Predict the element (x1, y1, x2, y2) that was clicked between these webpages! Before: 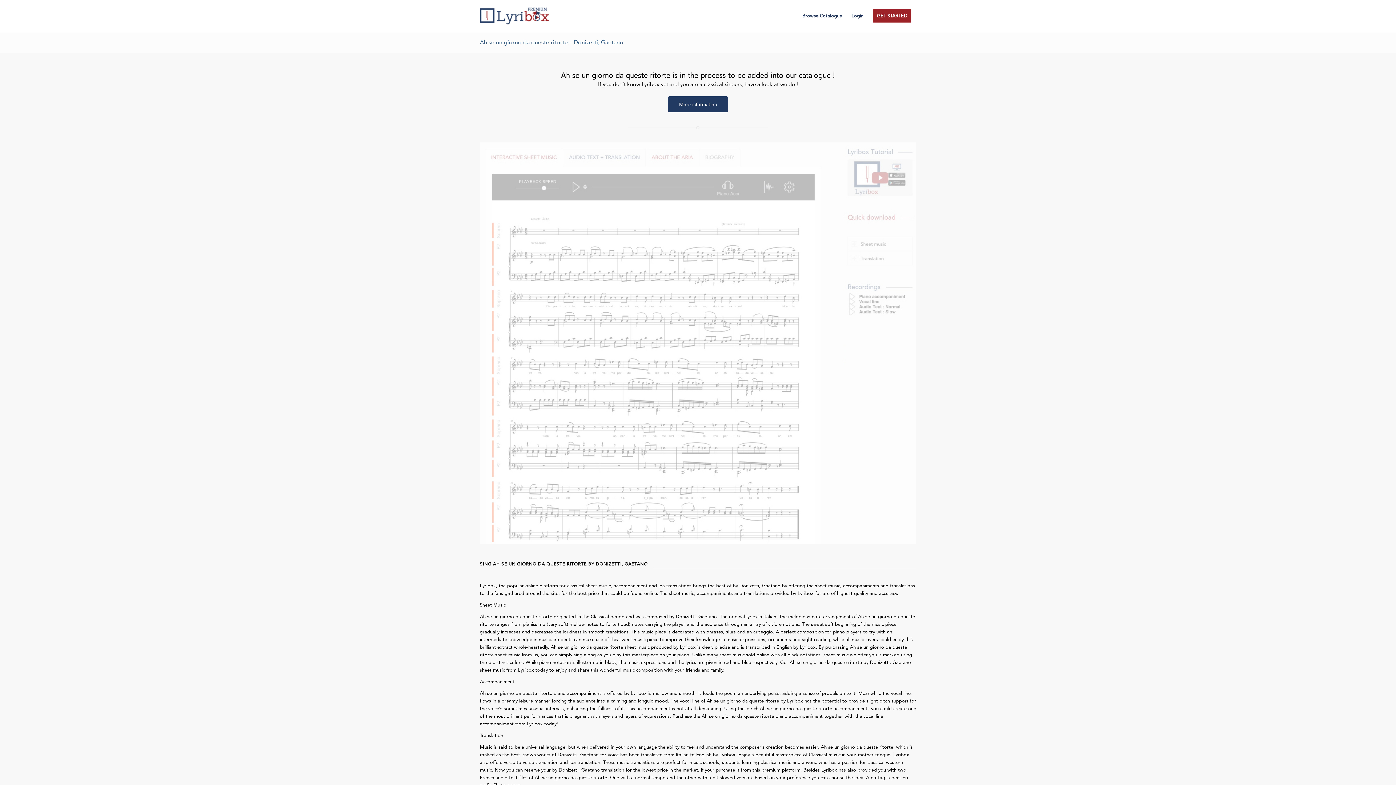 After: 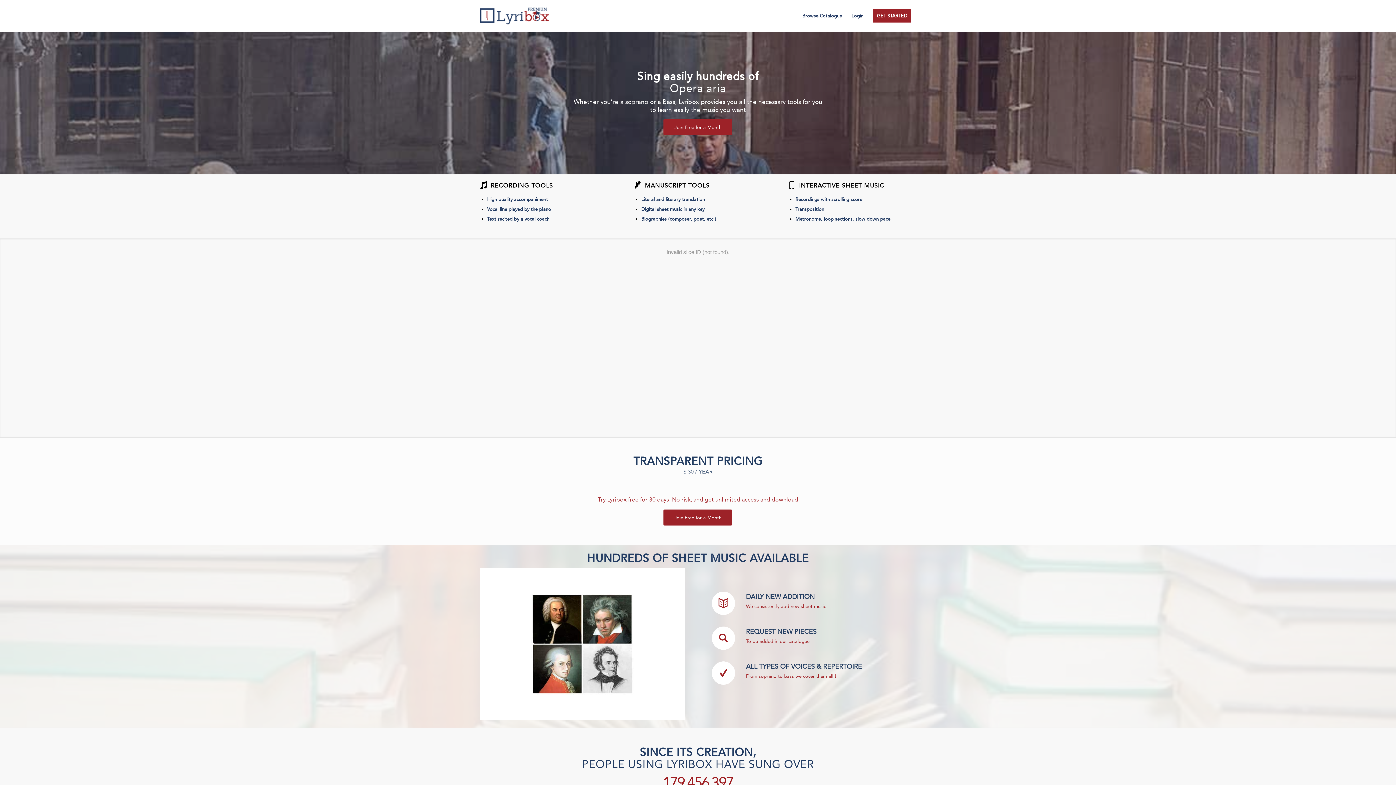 Action: bbox: (480, 0, 548, 32)